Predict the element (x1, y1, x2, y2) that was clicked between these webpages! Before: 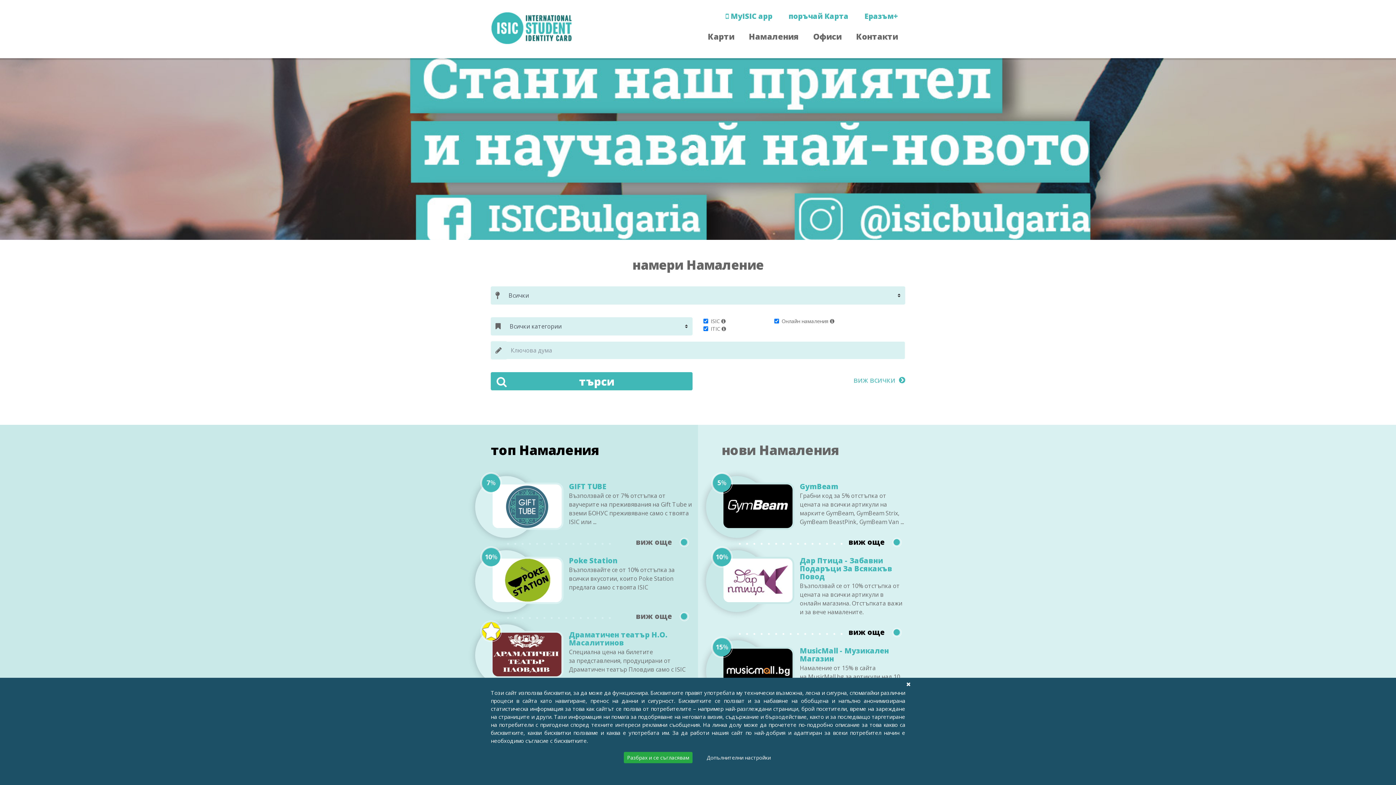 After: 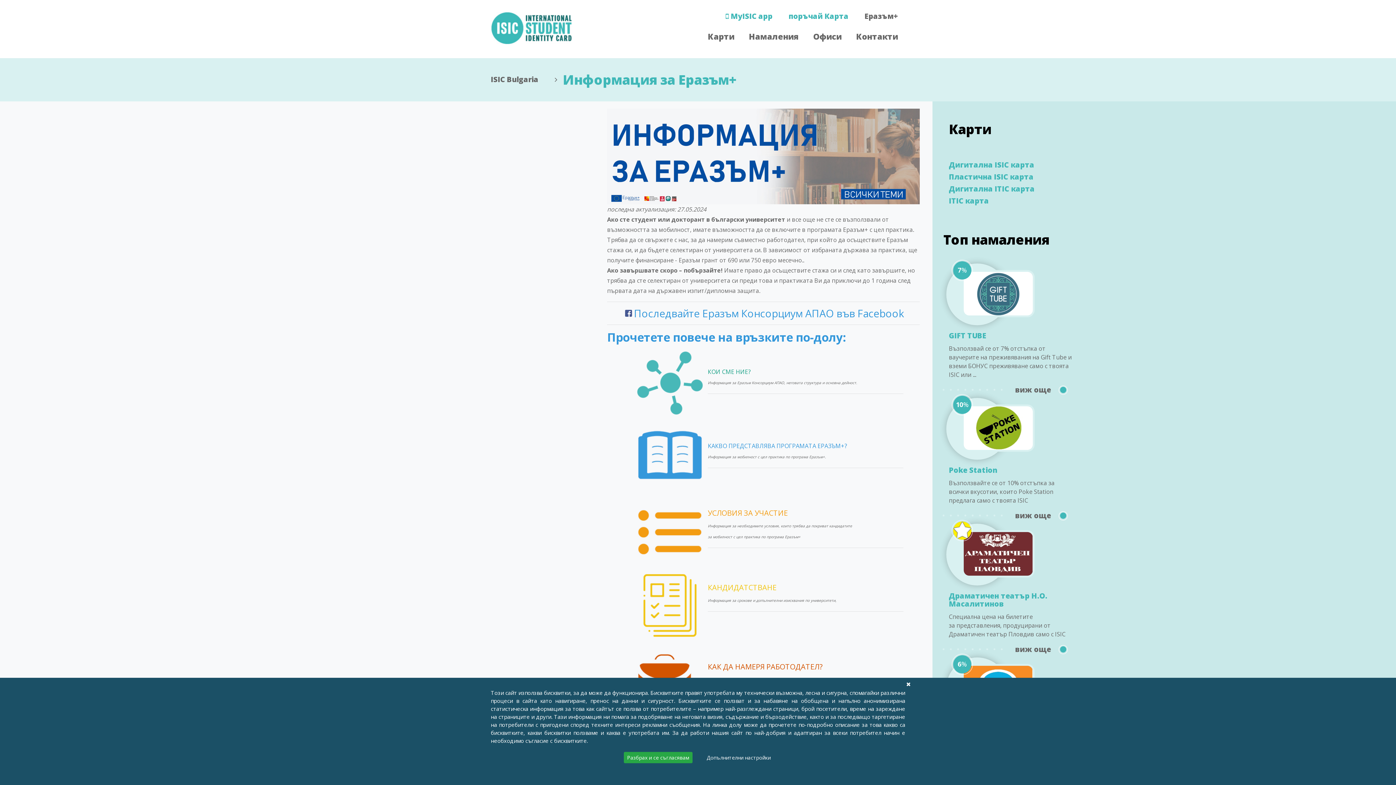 Action: label: Еразъм+ bbox: (857, 11, 905, 21)